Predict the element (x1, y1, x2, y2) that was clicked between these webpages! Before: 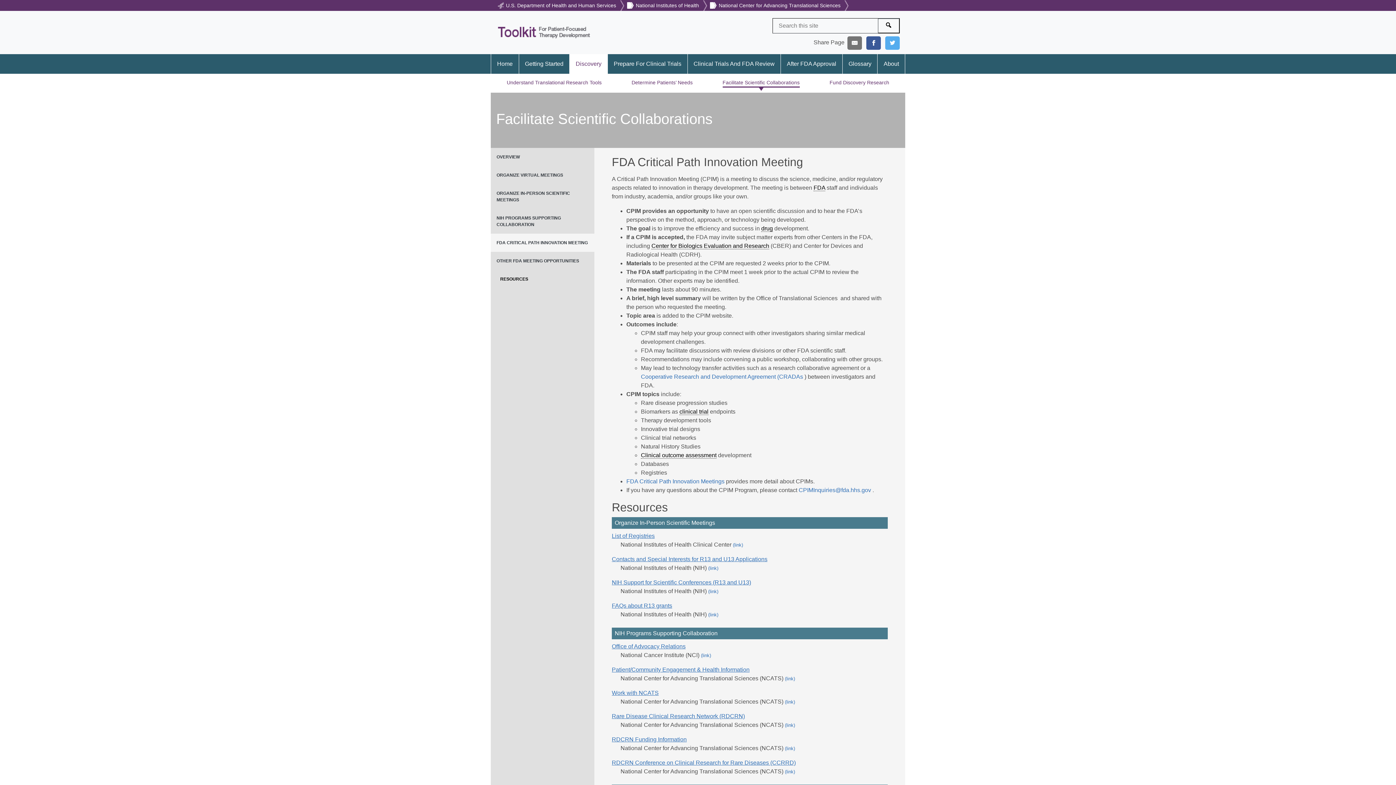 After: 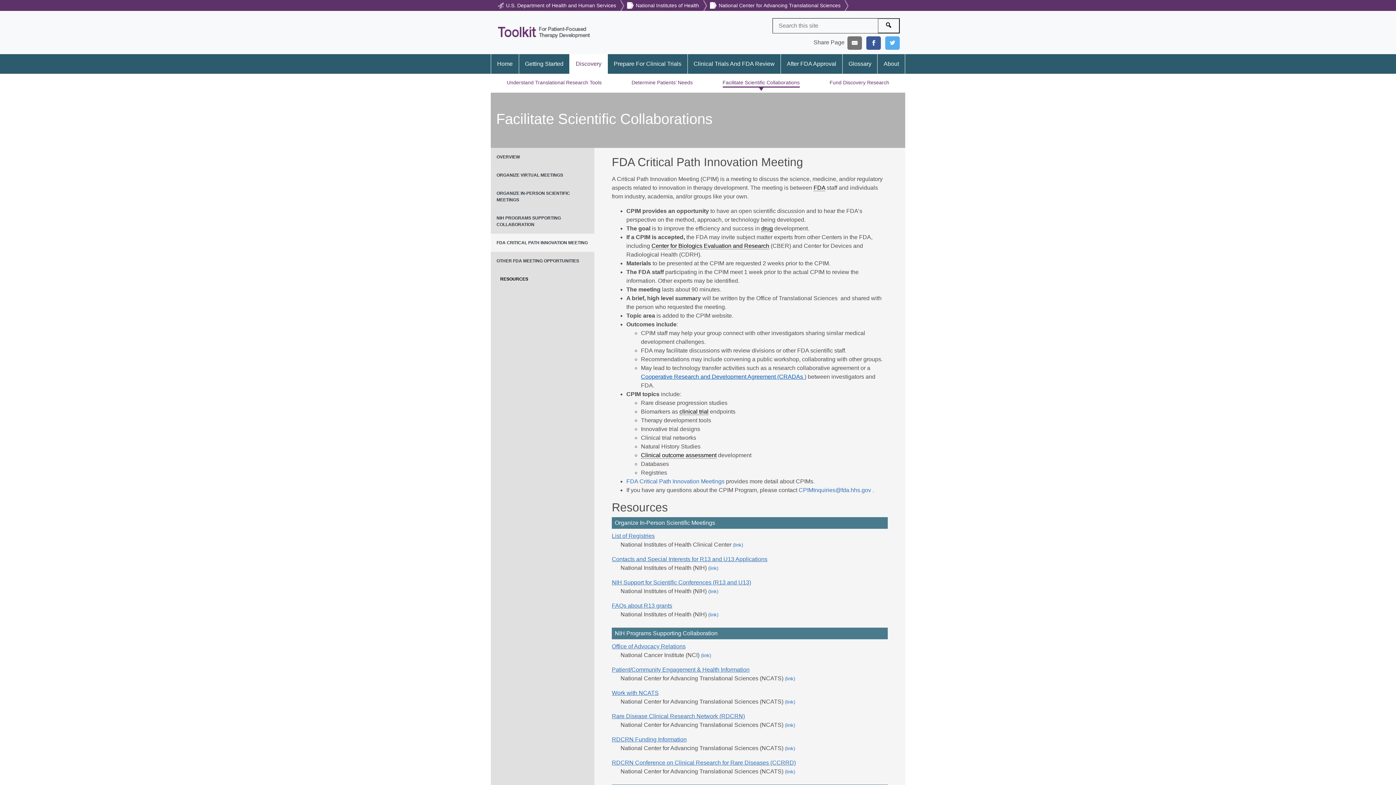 Action: bbox: (641, 373, 804, 379) label: Cooperative Research and Development Agreement (CRADAs 